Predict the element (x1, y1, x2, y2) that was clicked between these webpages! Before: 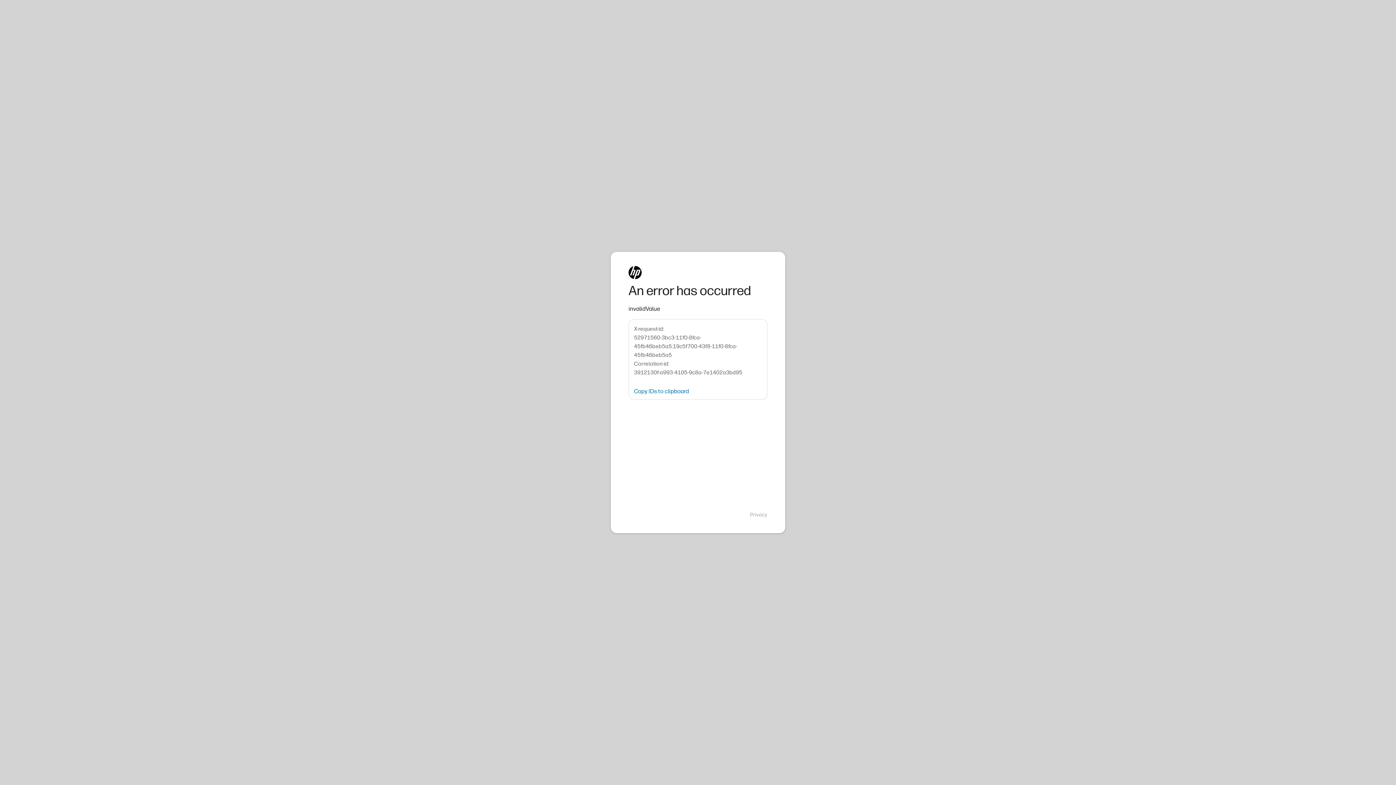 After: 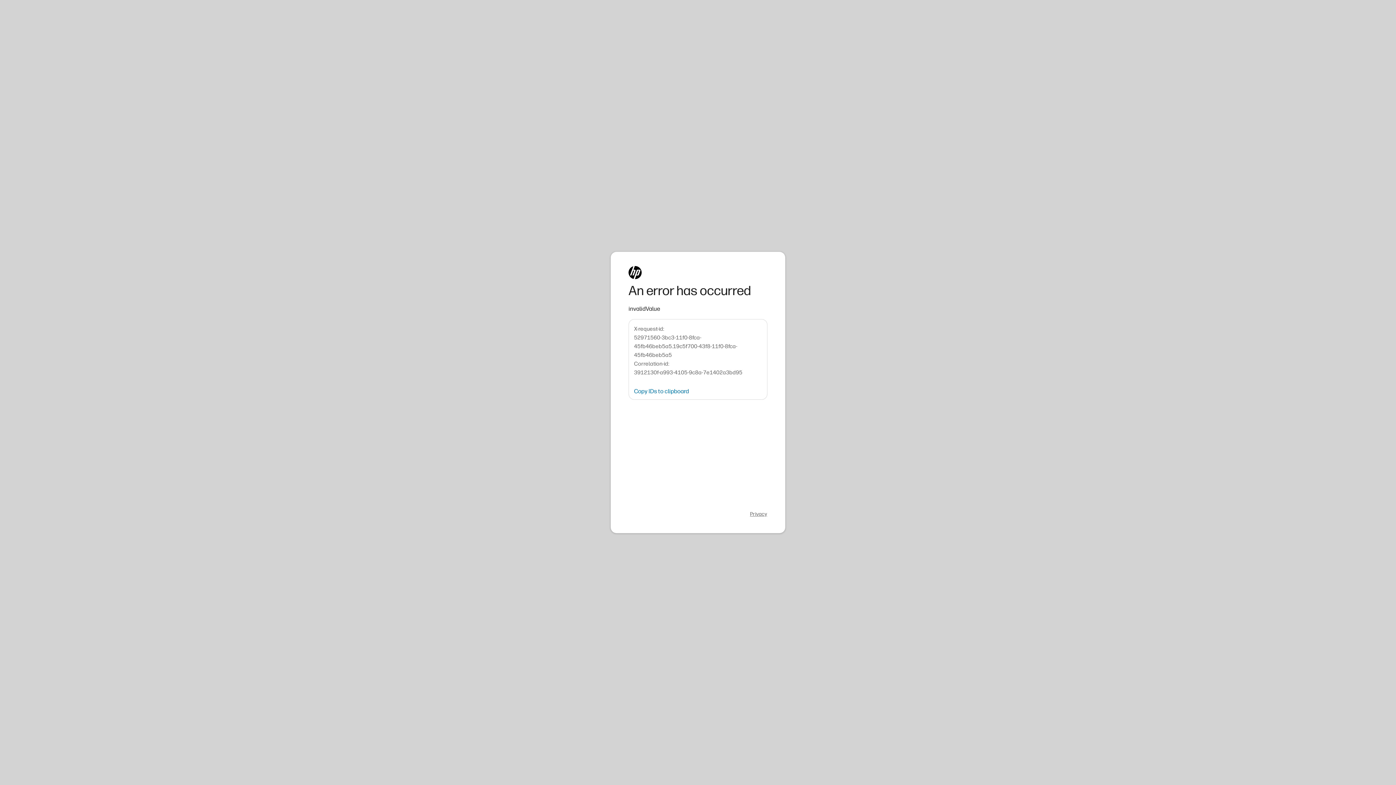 Action: bbox: (750, 511, 767, 518) label: Privacy